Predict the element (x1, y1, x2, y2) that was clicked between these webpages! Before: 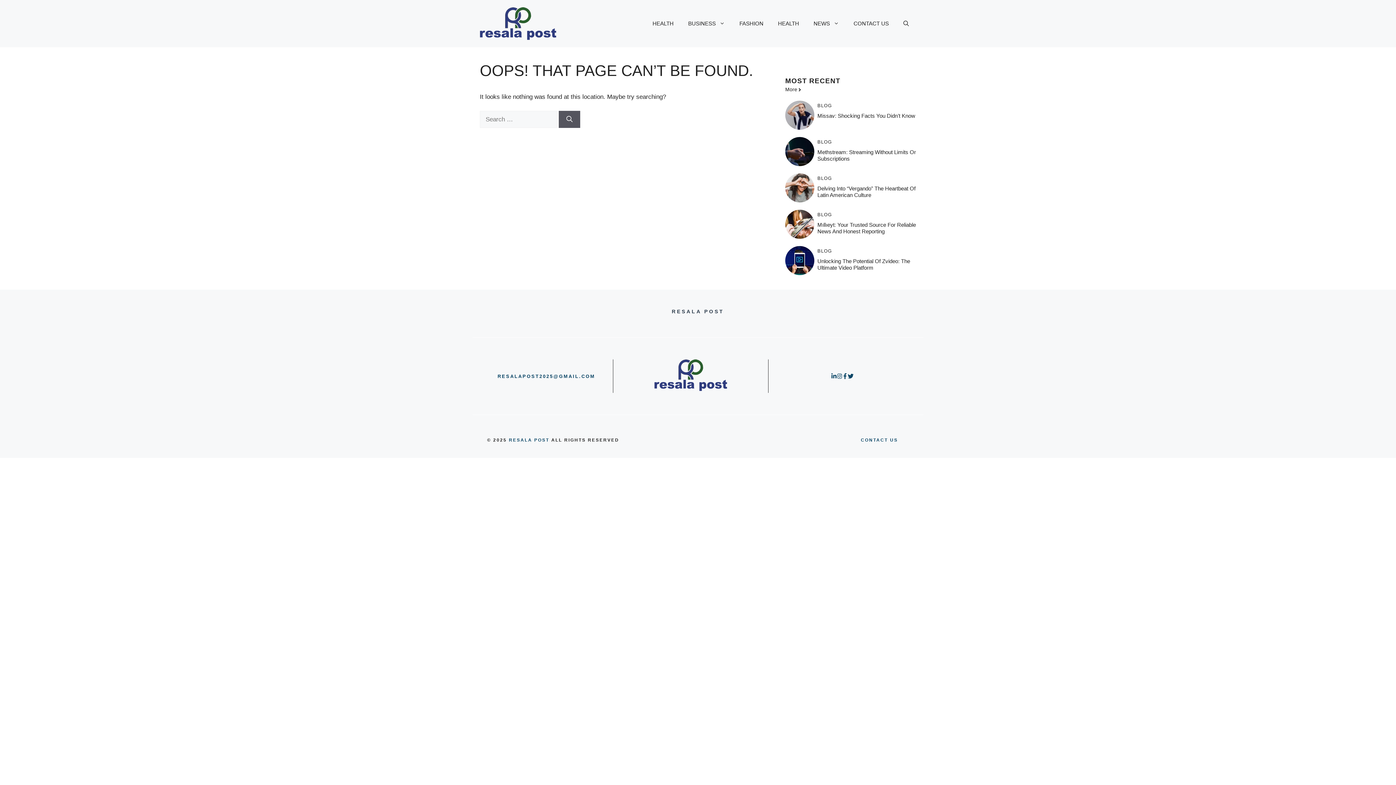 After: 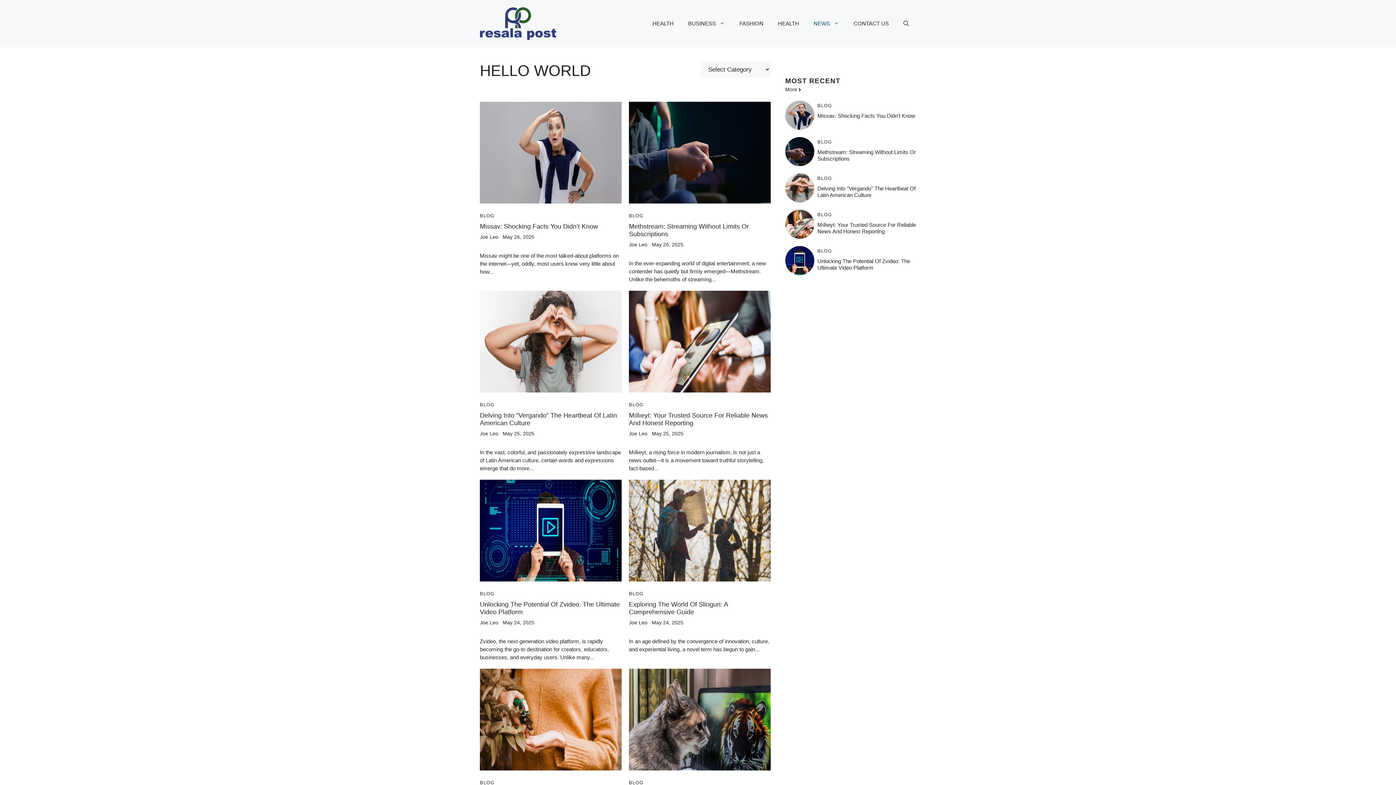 Action: bbox: (817, 176, 832, 180) label: BLOG